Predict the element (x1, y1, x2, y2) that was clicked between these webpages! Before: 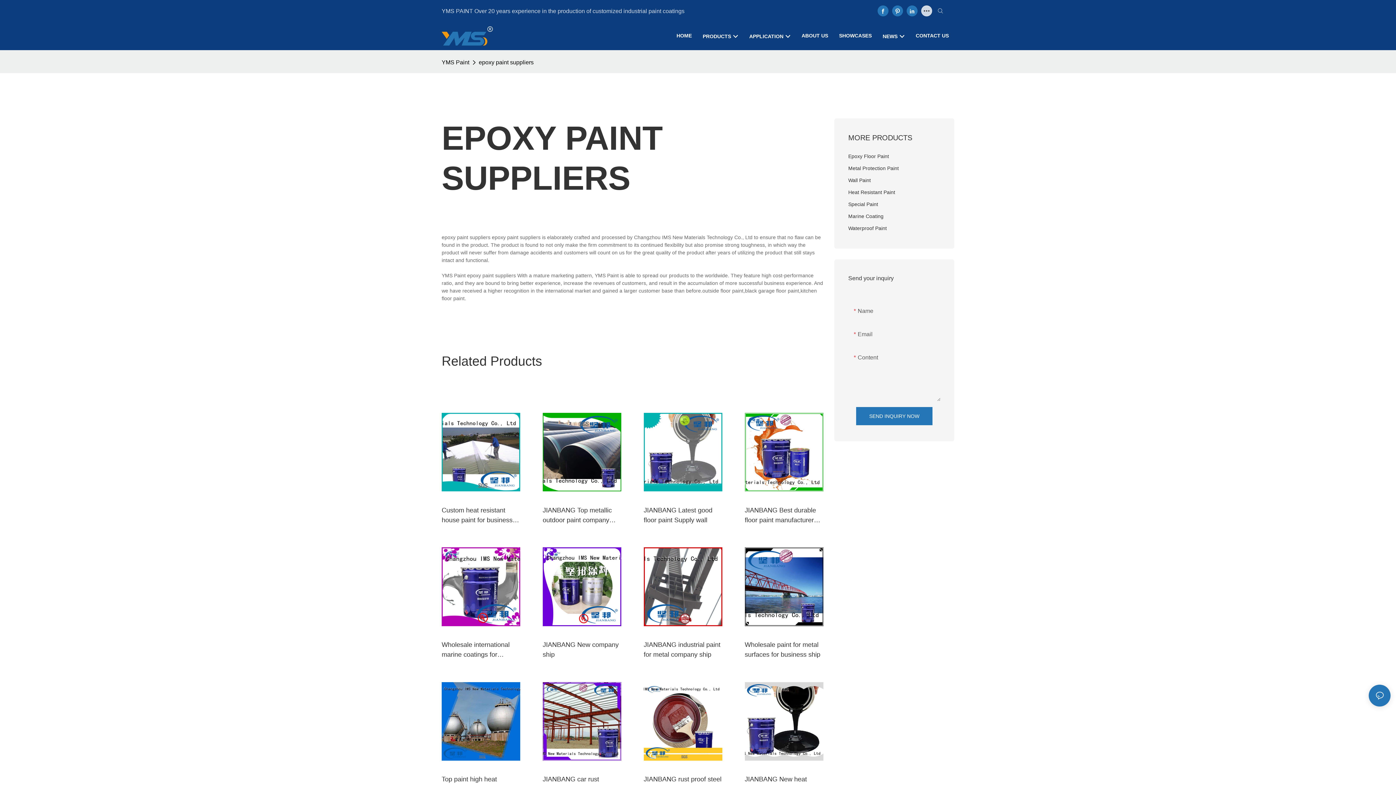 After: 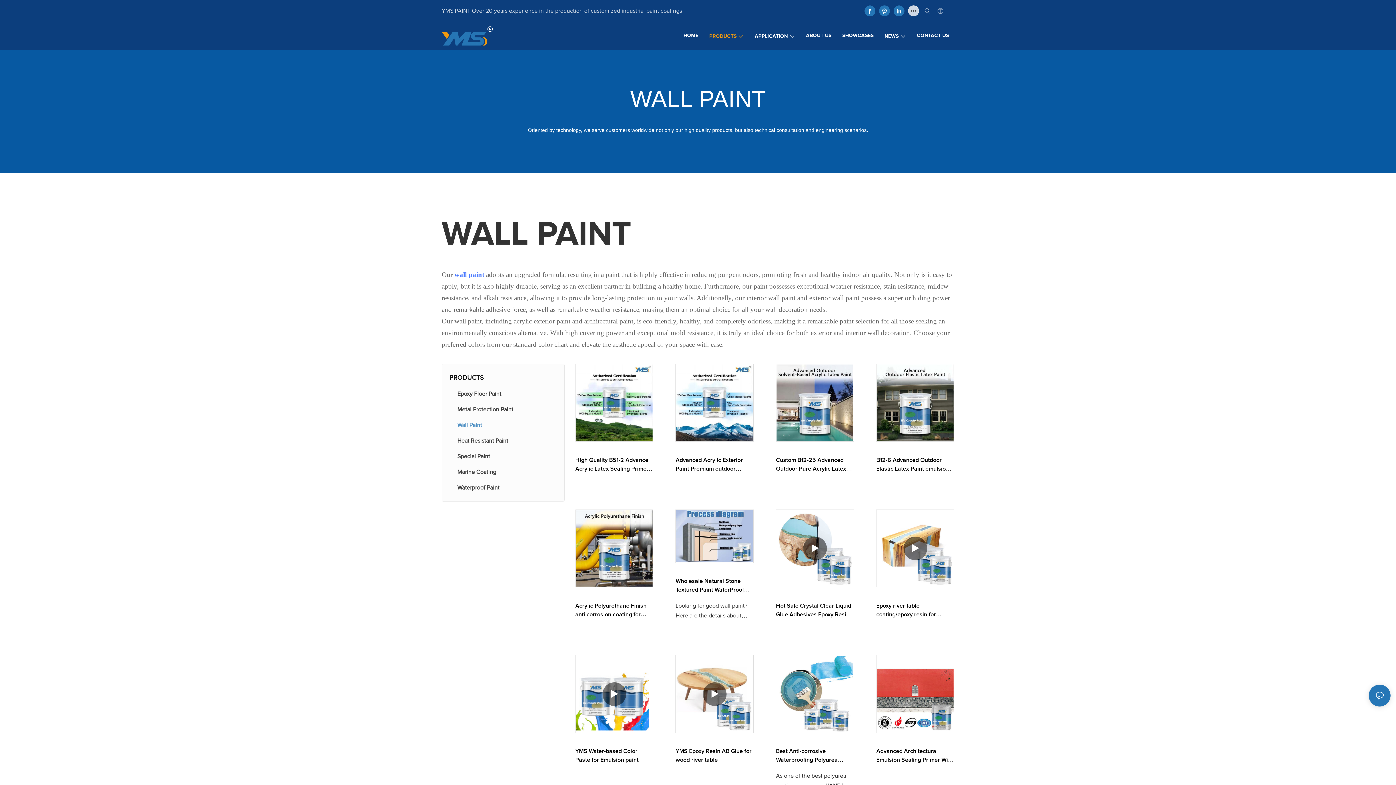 Action: bbox: (848, 174, 940, 186) label: Wall Paint